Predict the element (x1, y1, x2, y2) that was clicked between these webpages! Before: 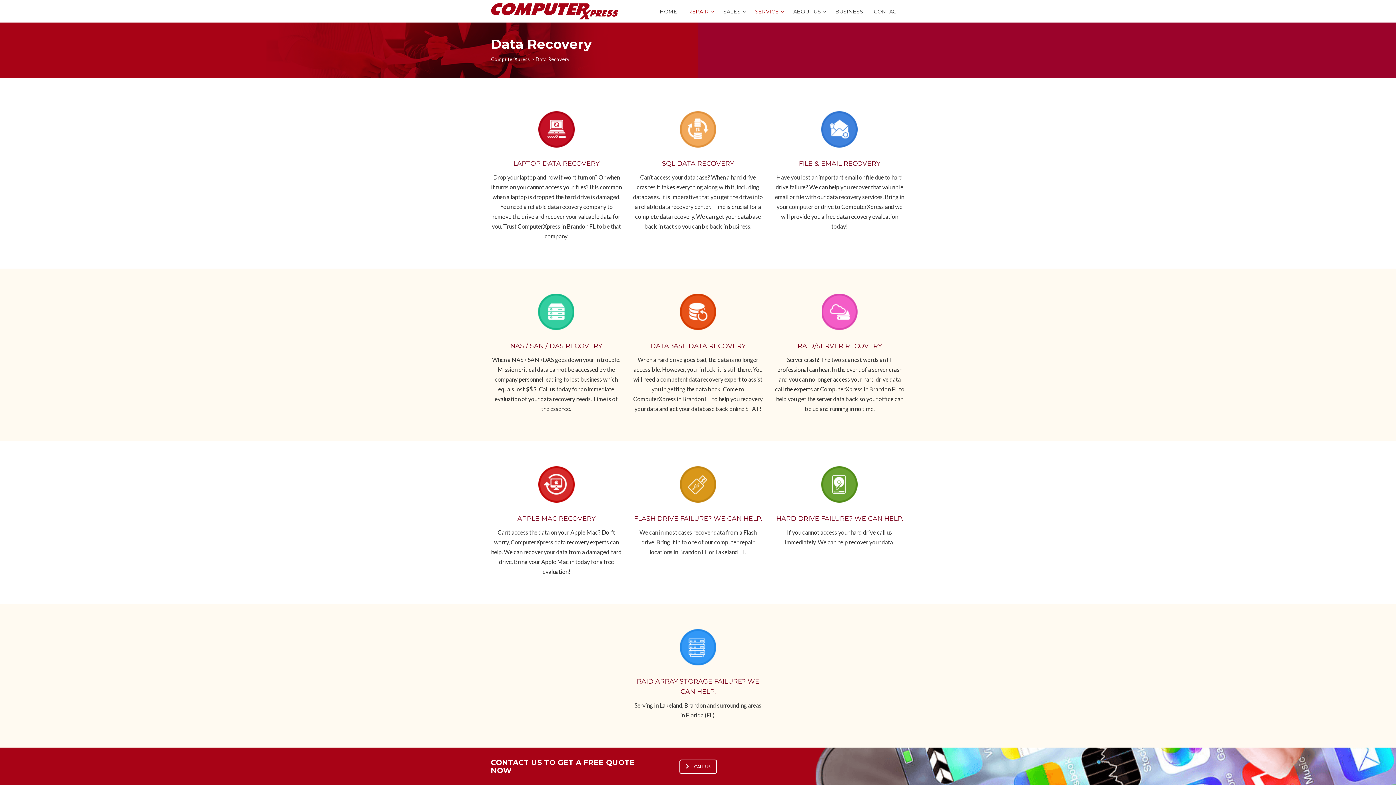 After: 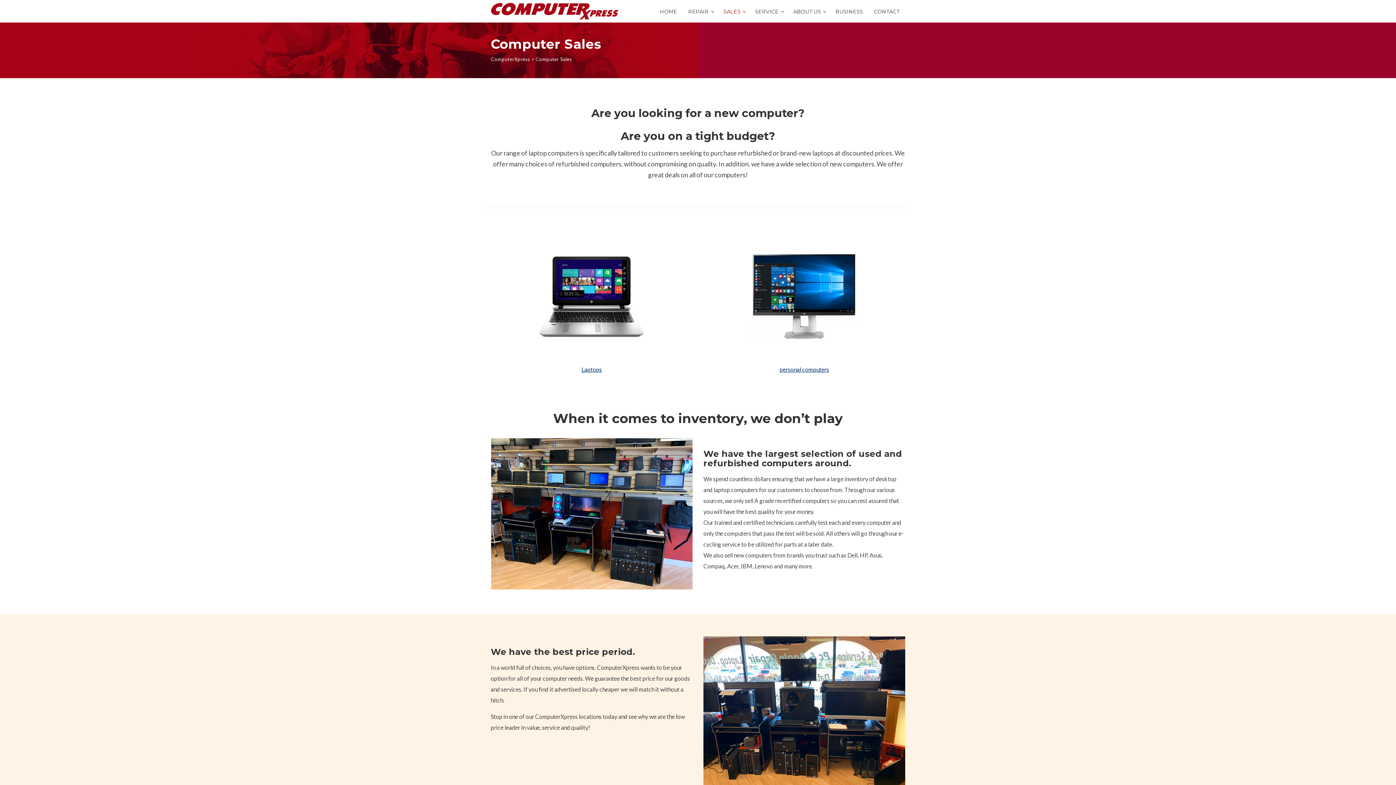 Action: label: SALES bbox: (718, 2, 749, 20)